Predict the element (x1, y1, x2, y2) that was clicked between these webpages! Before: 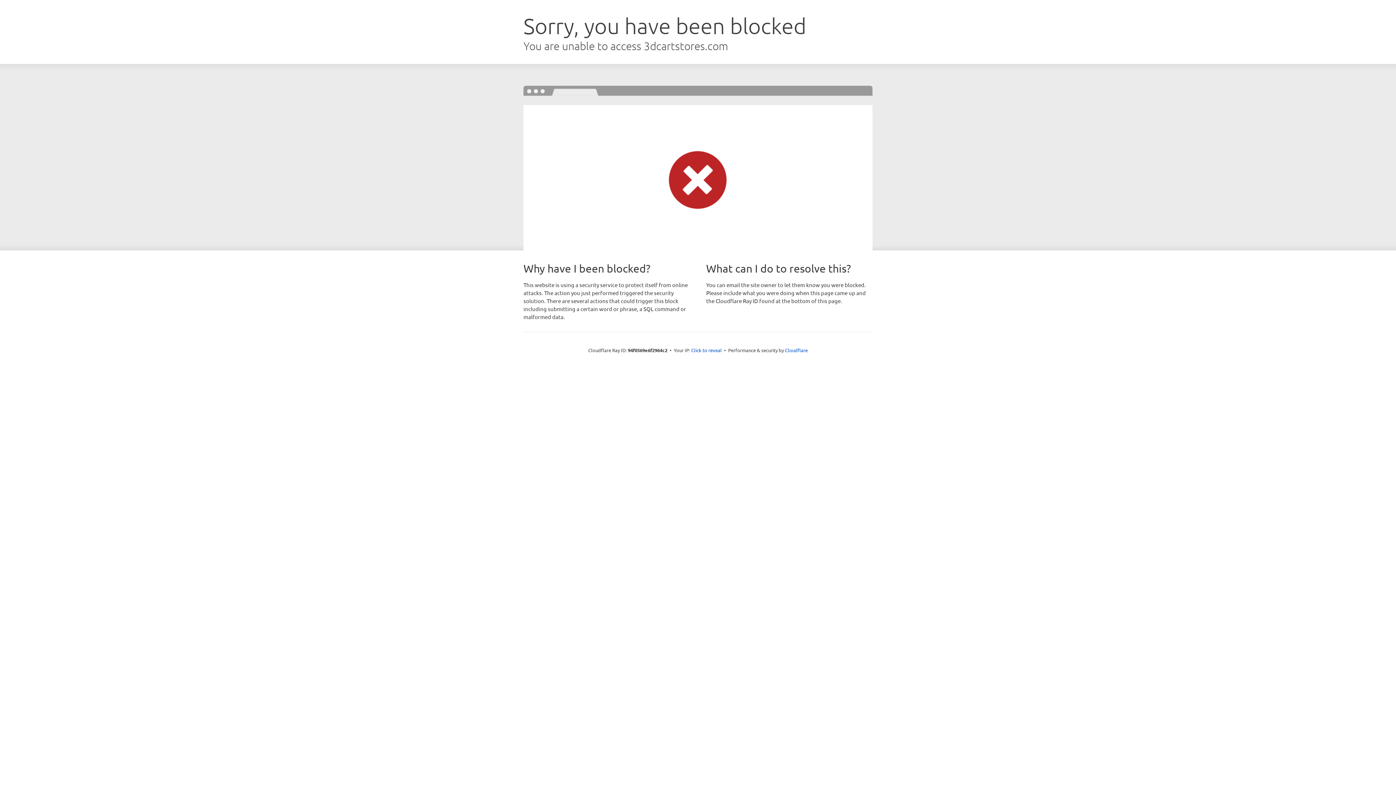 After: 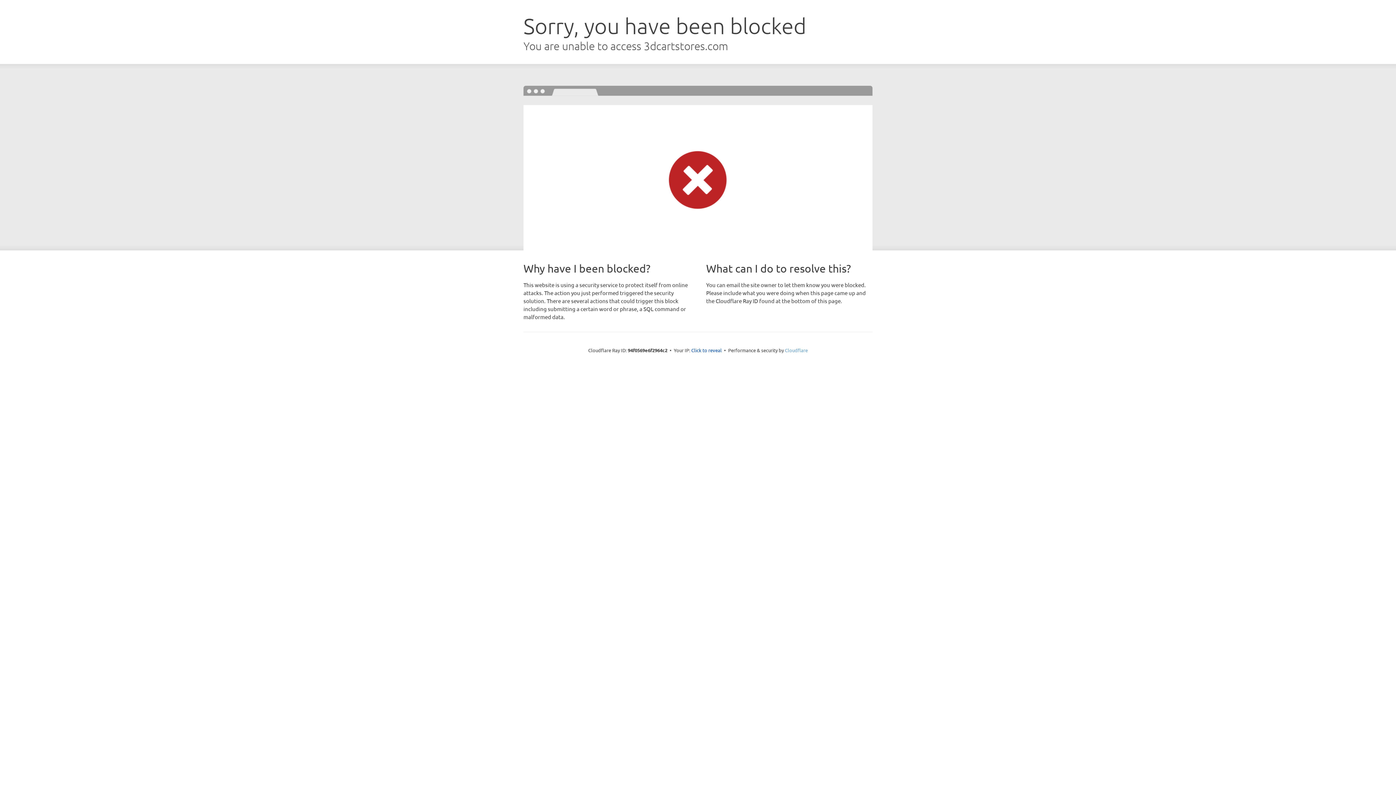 Action: label: Cloudflare bbox: (785, 347, 808, 353)